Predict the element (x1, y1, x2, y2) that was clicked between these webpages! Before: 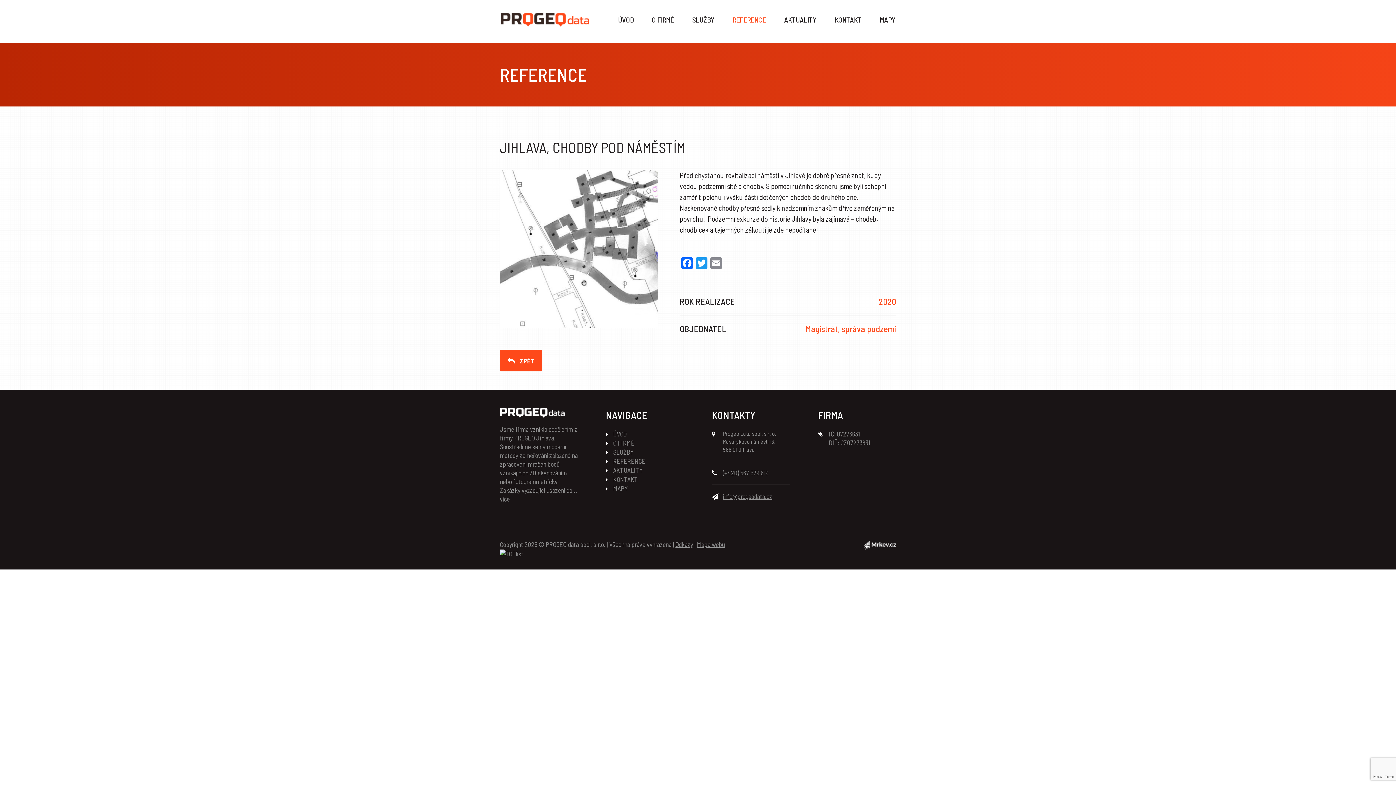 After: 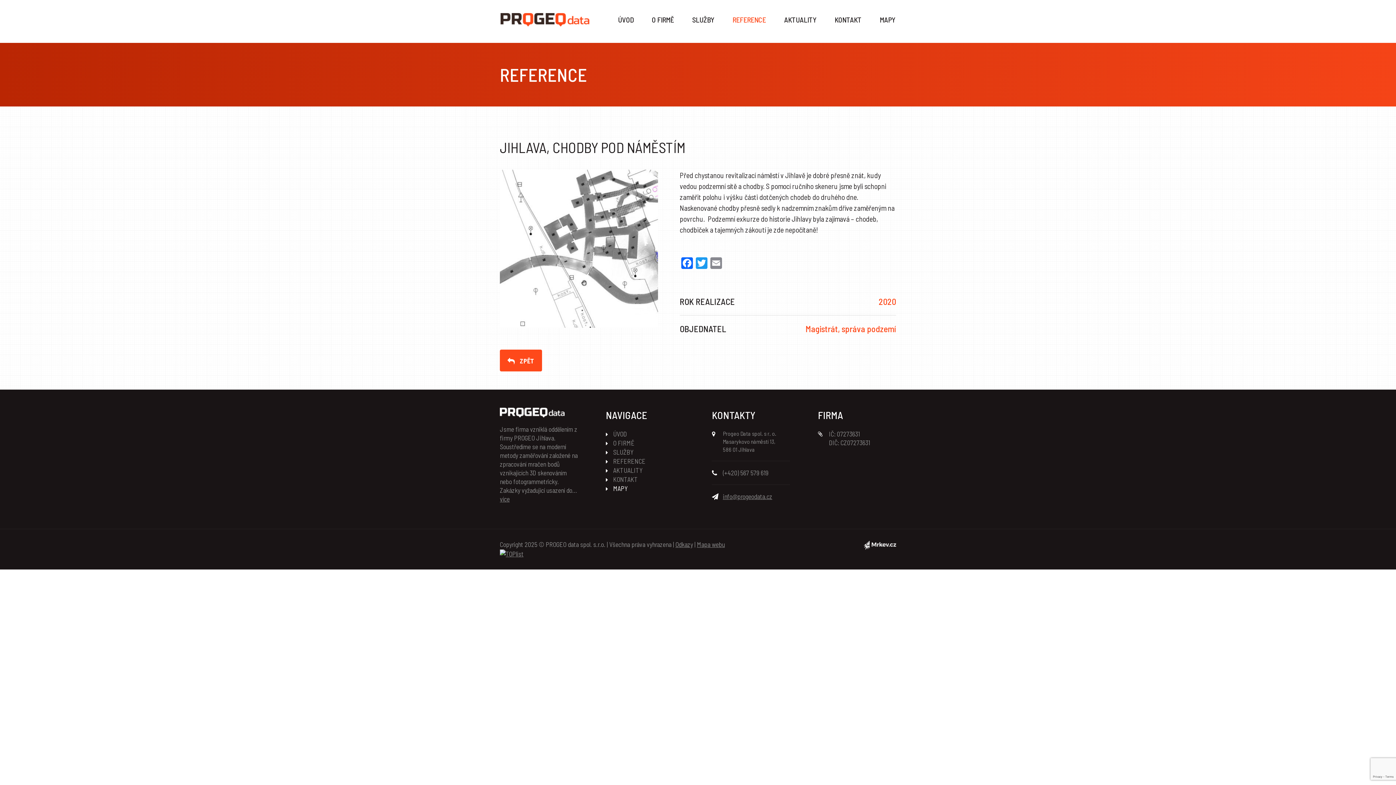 Action: label: MAPY bbox: (613, 484, 684, 493)